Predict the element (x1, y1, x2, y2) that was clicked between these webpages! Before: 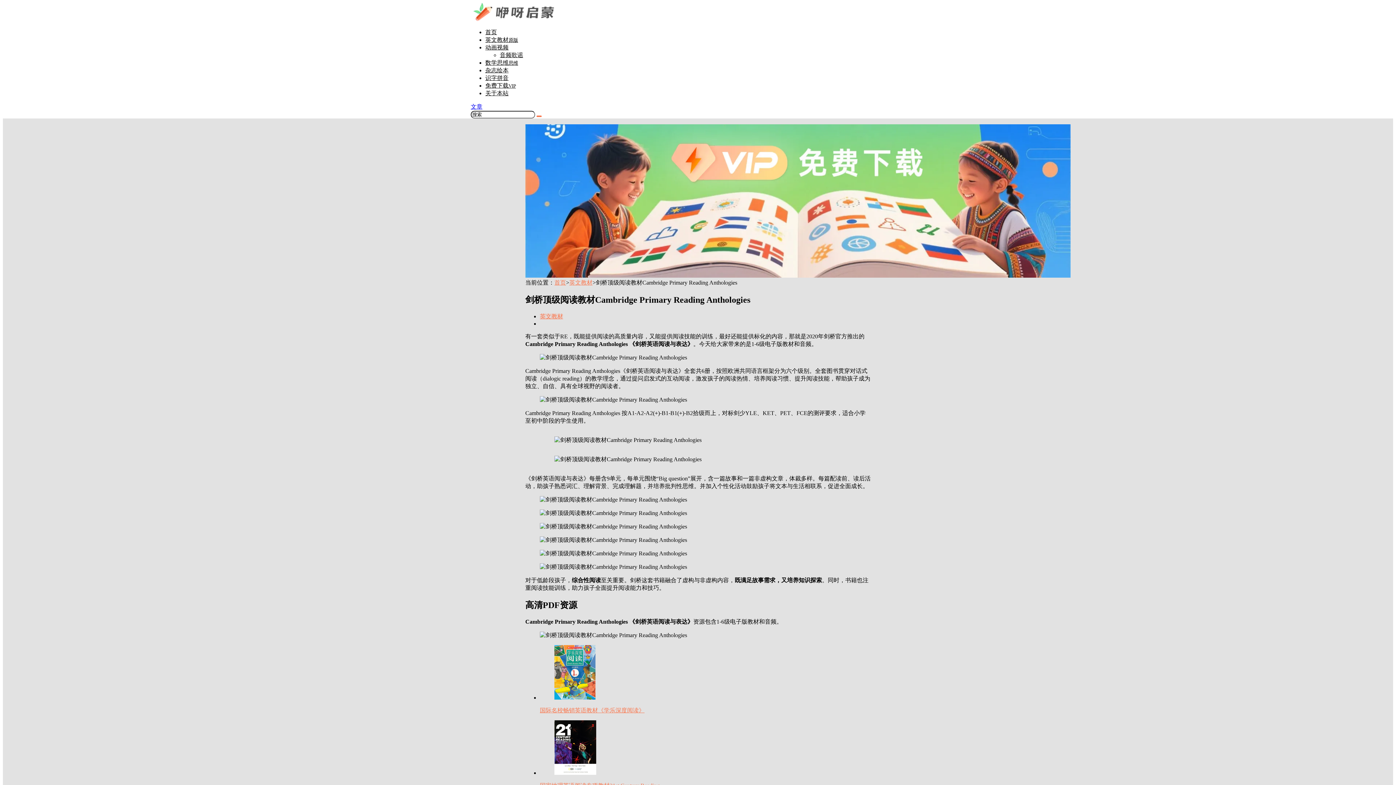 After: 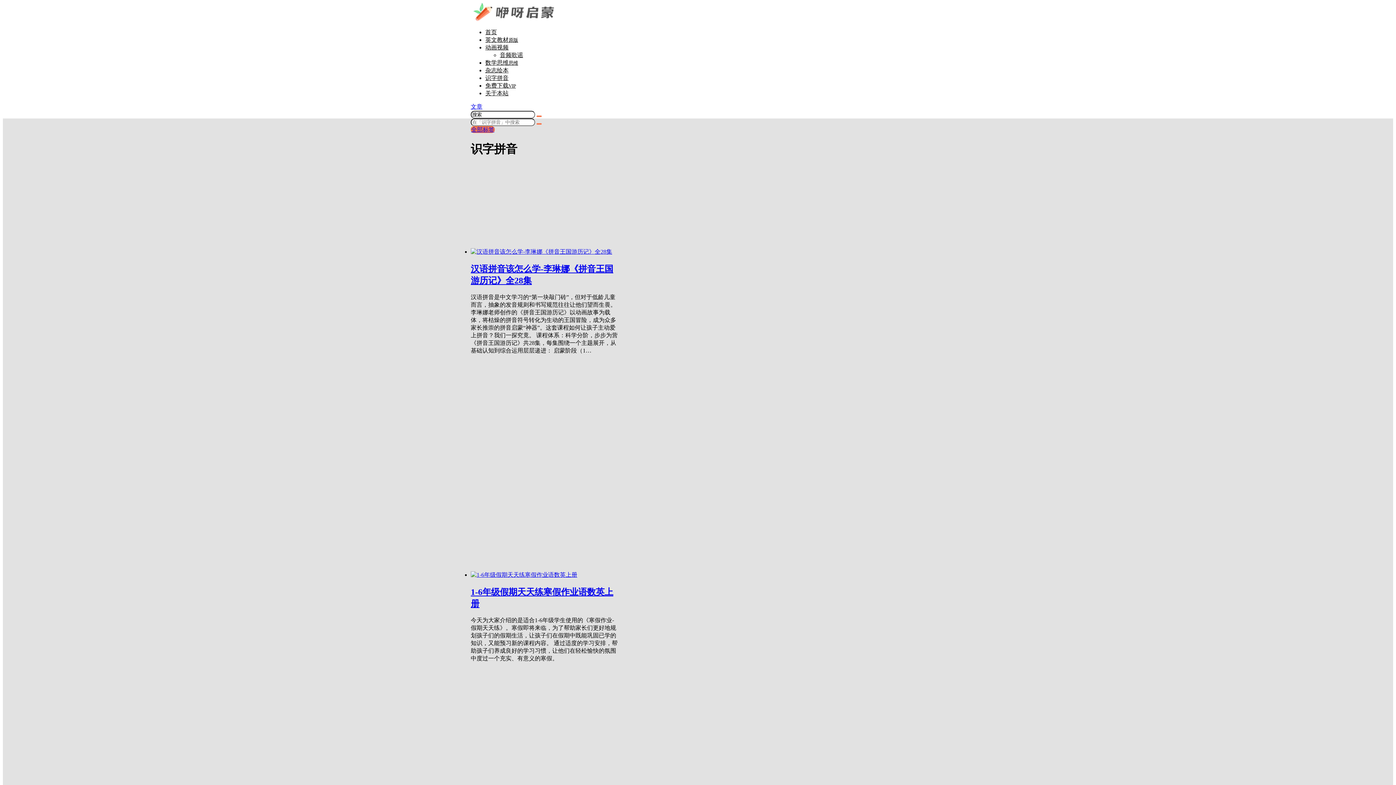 Action: bbox: (485, 74, 508, 81) label: 识字拼音